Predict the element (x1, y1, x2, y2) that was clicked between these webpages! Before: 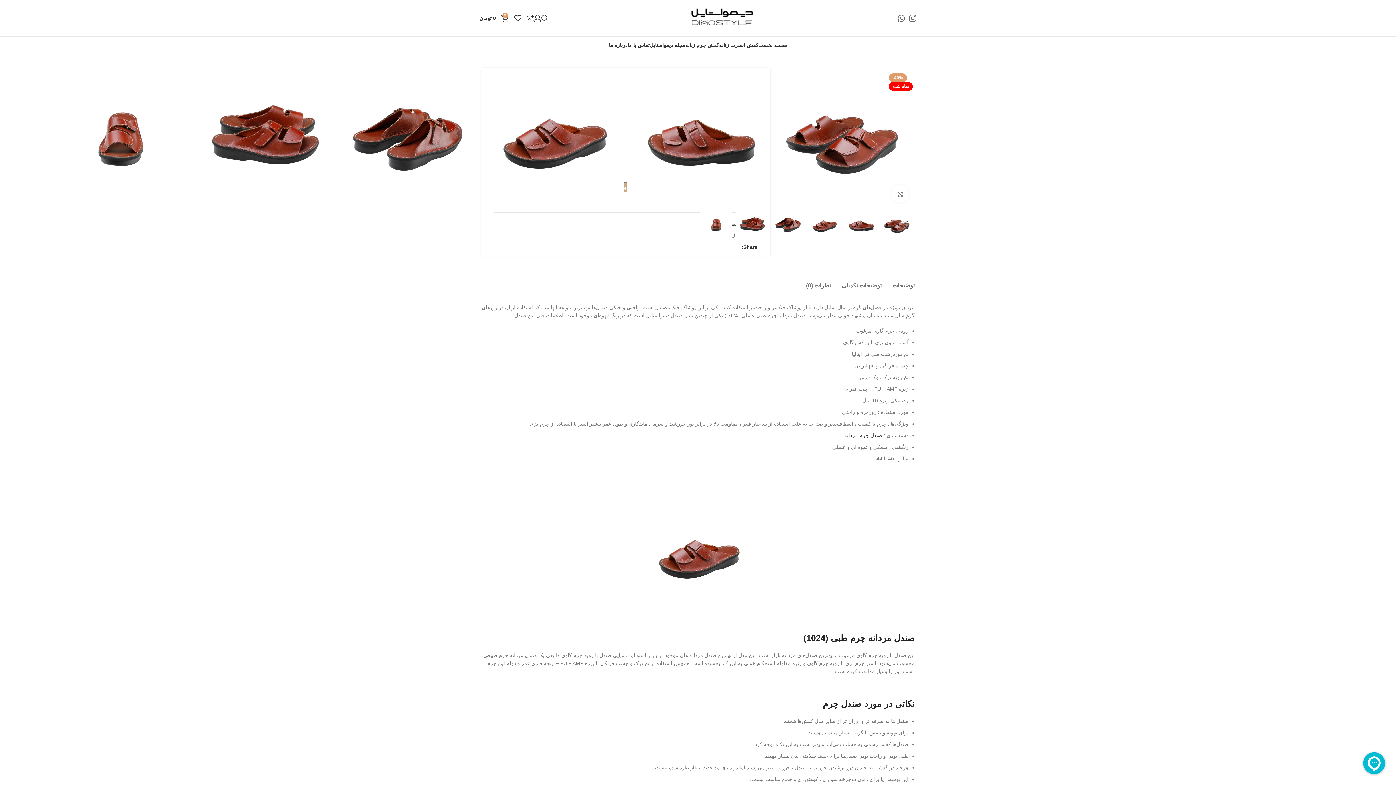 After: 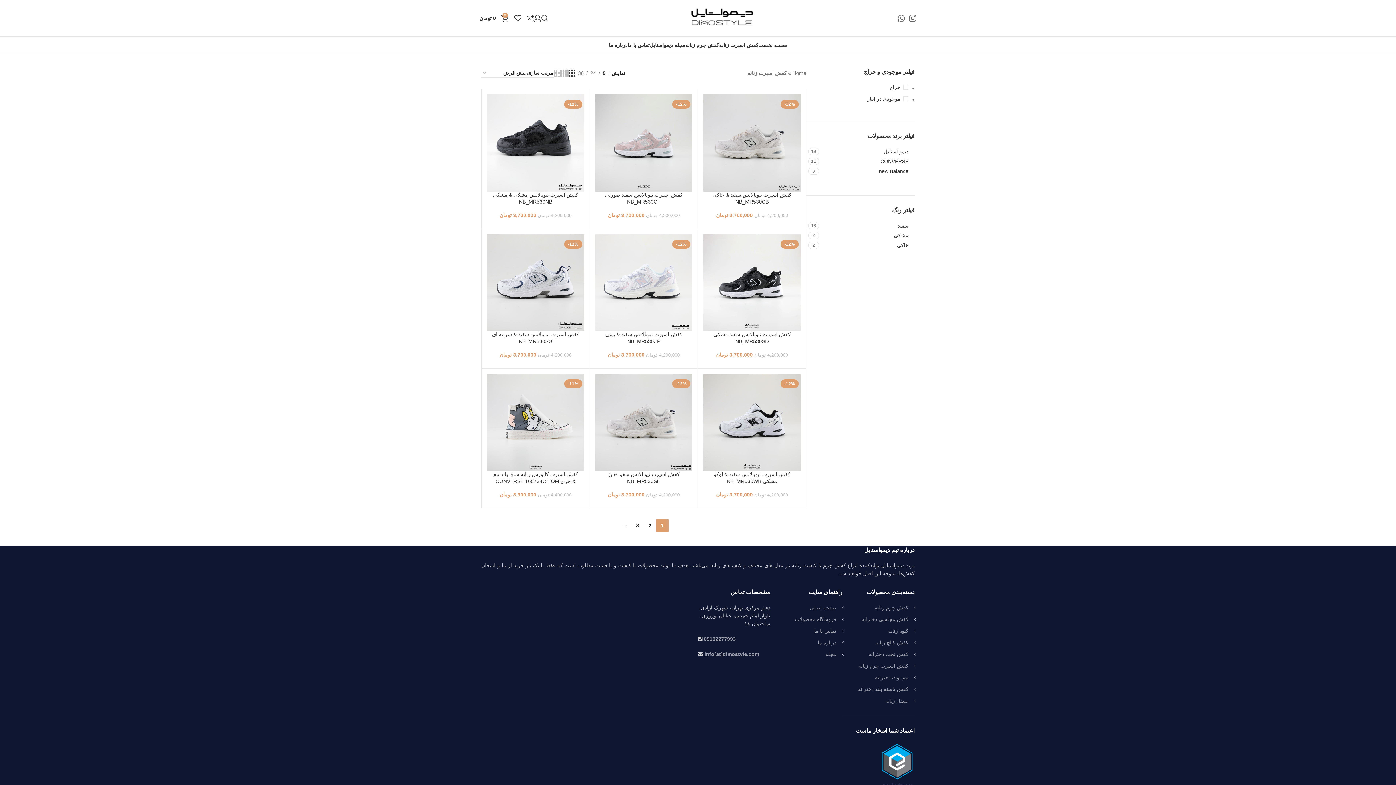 Action: bbox: (719, 37, 758, 52) label: کفش اسپرت زنانه